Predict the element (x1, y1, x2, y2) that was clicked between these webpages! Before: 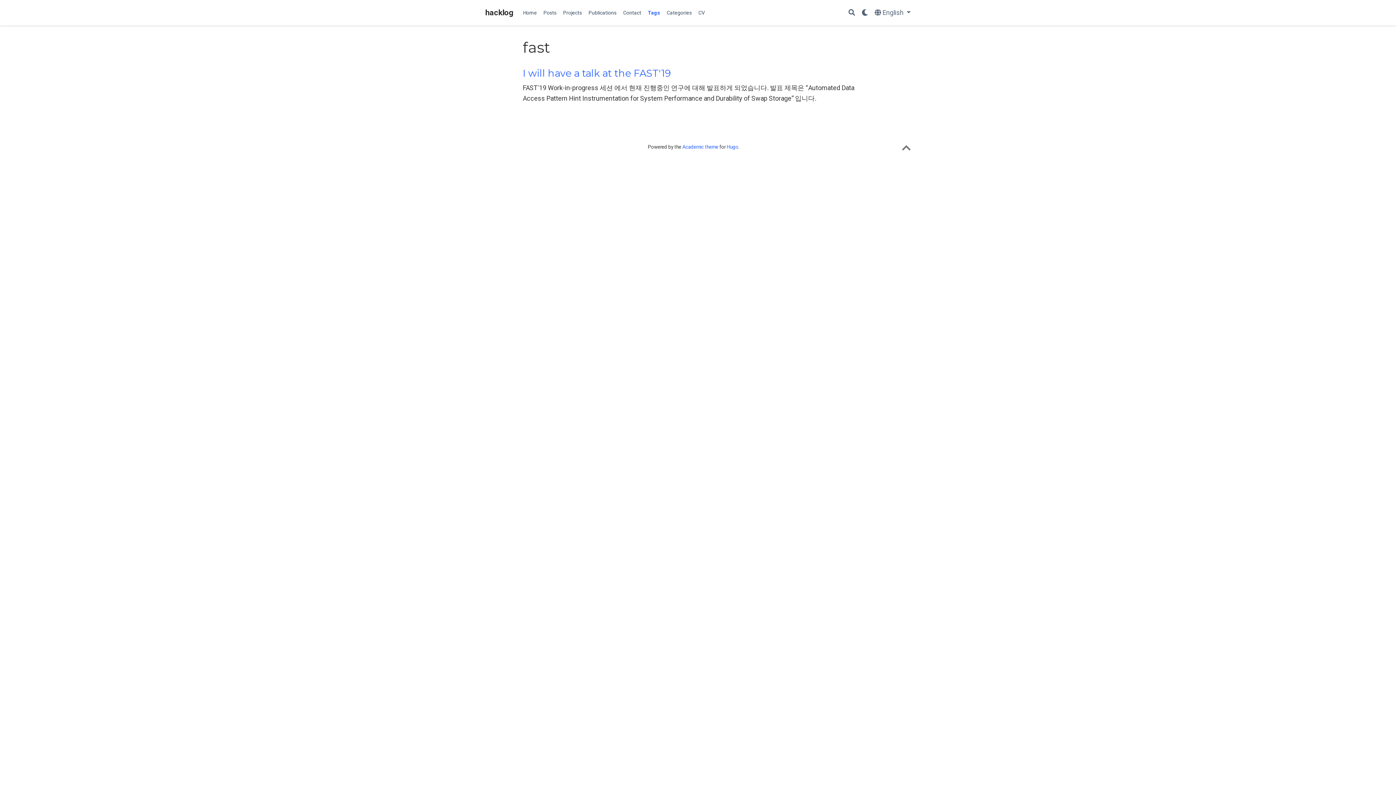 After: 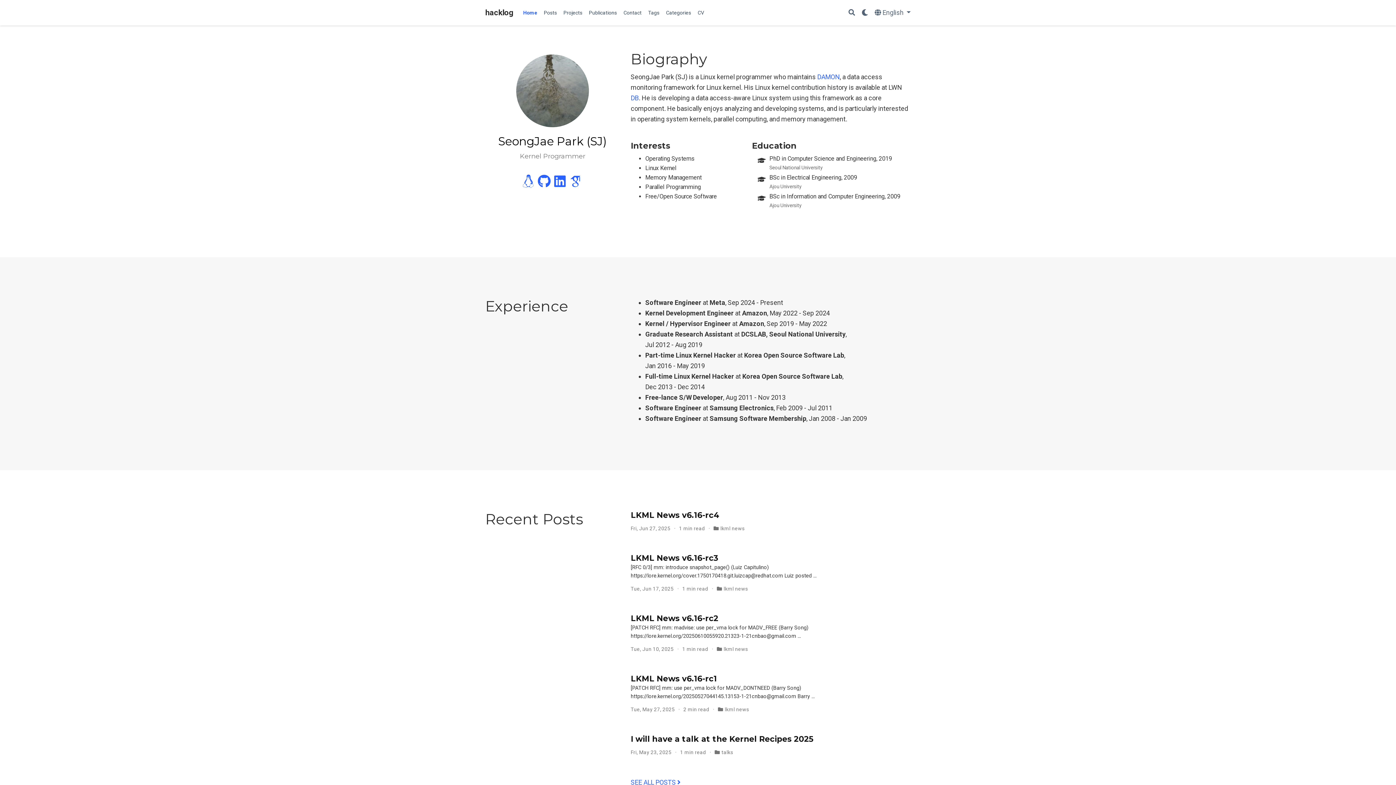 Action: bbox: (485, 8, 513, 17) label: hacklog